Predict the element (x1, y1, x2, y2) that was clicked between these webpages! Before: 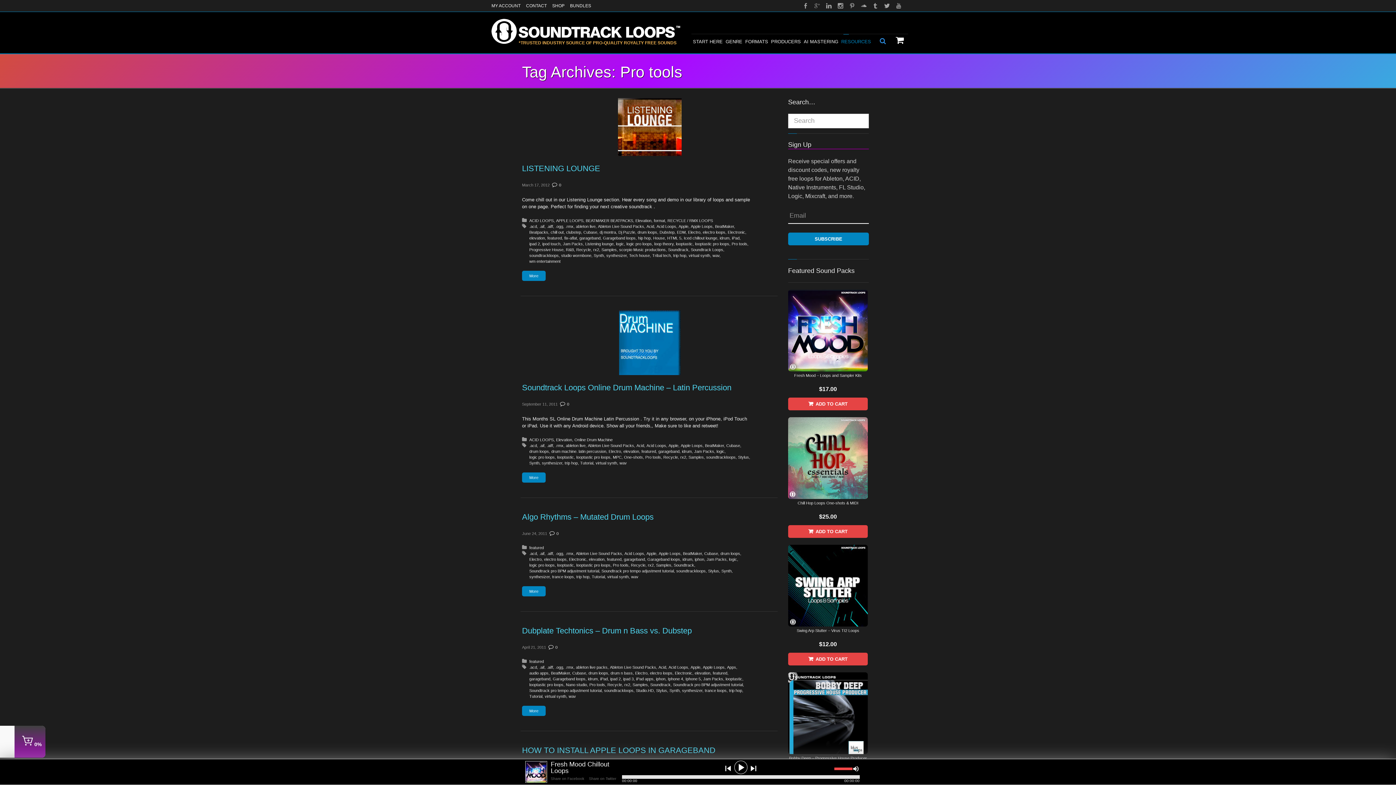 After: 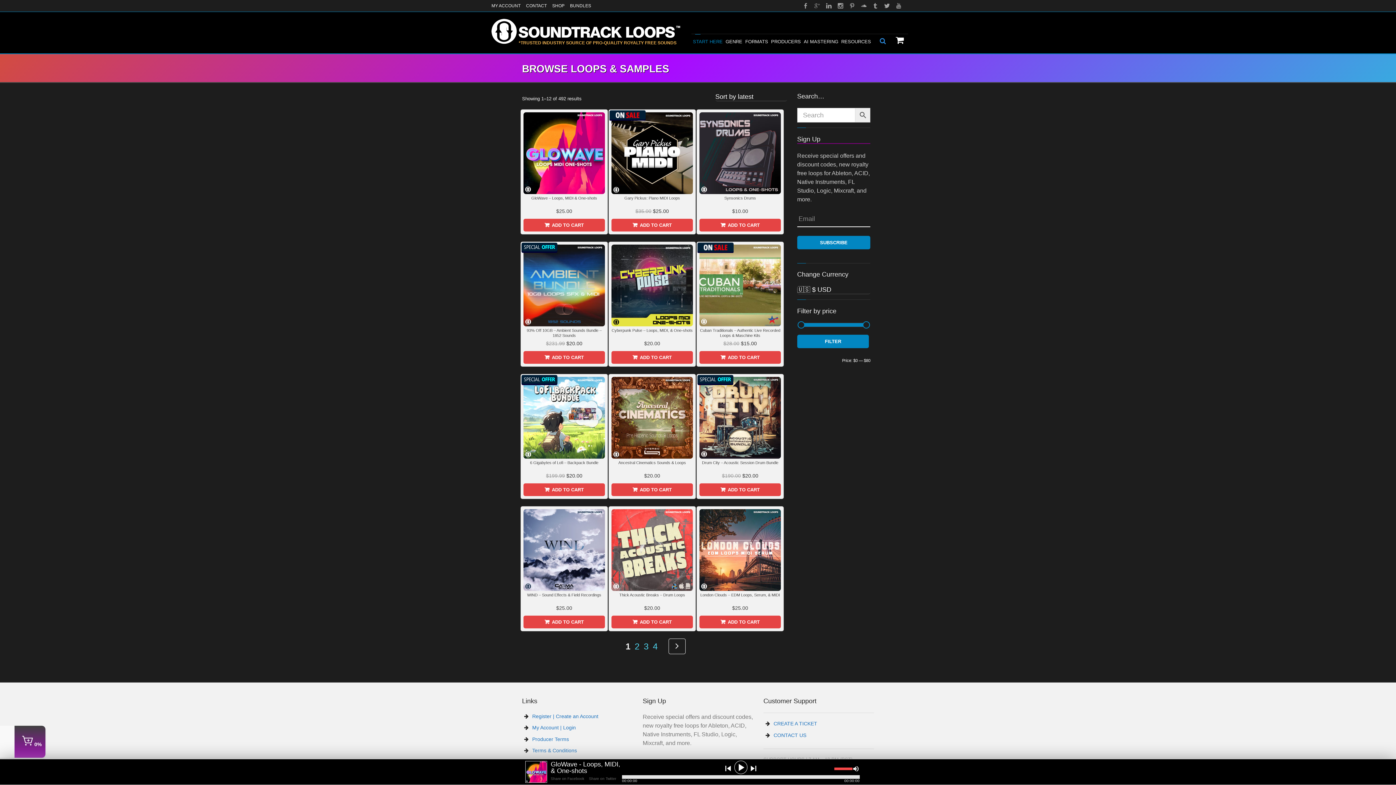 Action: bbox: (691, 34, 724, 53) label: START HERE